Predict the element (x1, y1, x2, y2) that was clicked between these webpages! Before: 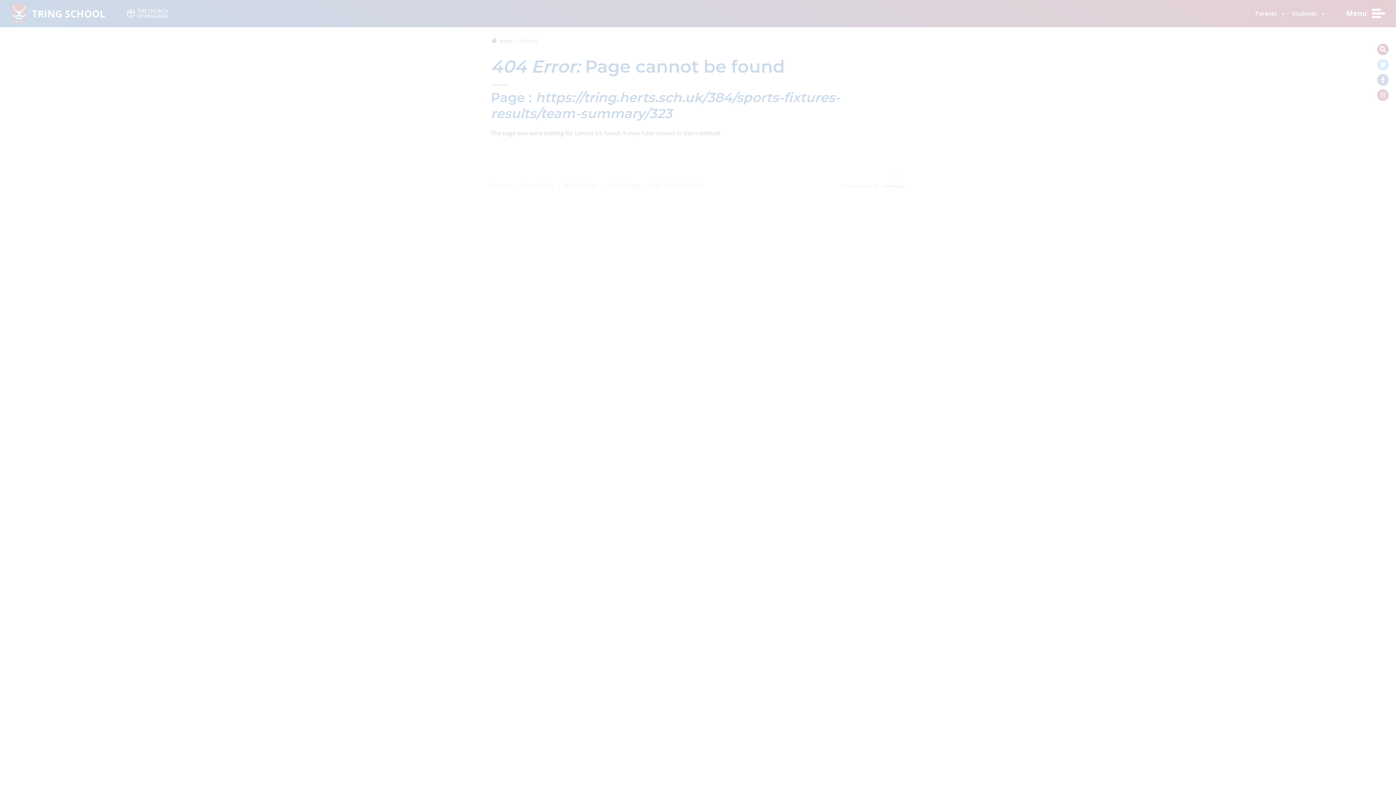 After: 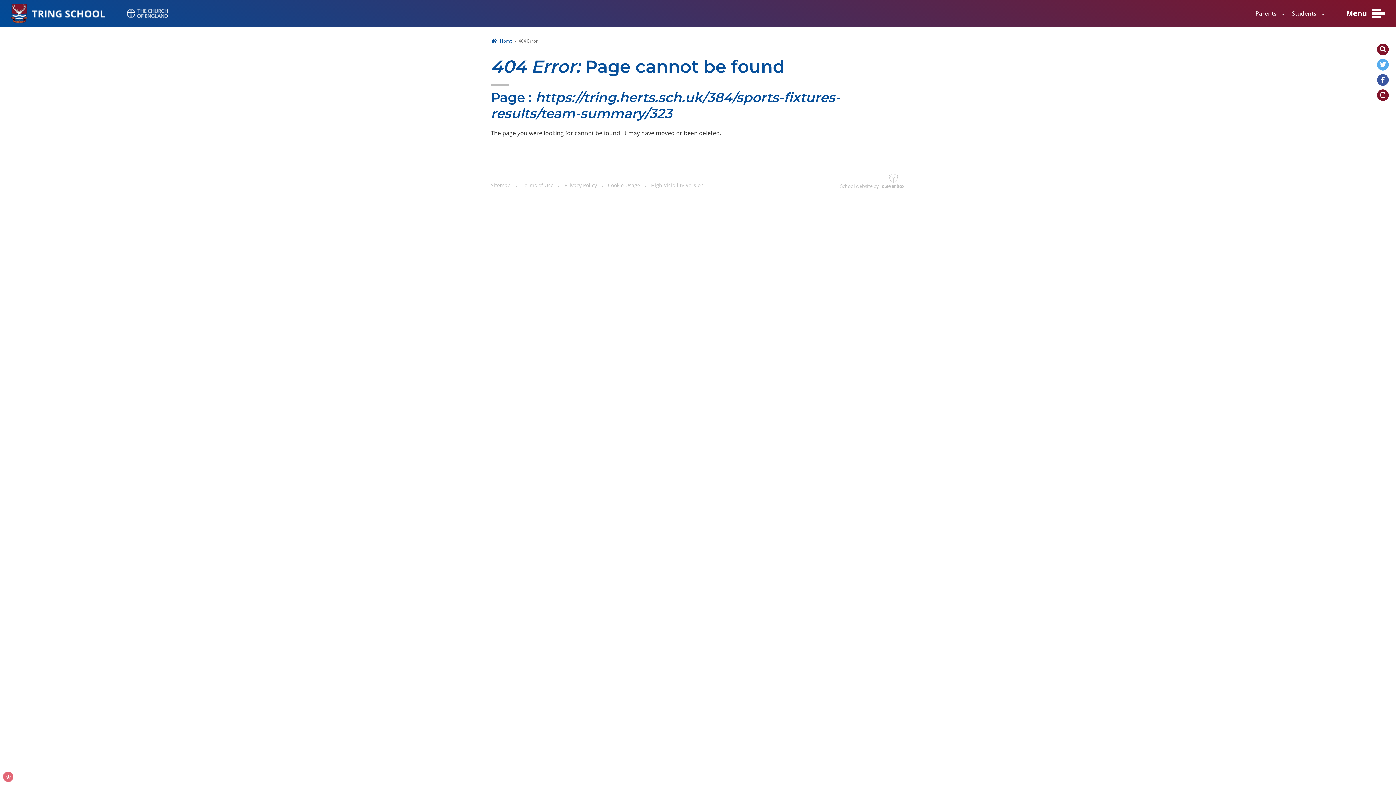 Action: bbox: (48, 725, 108, 739) label: ALLOW ALL COOKIES